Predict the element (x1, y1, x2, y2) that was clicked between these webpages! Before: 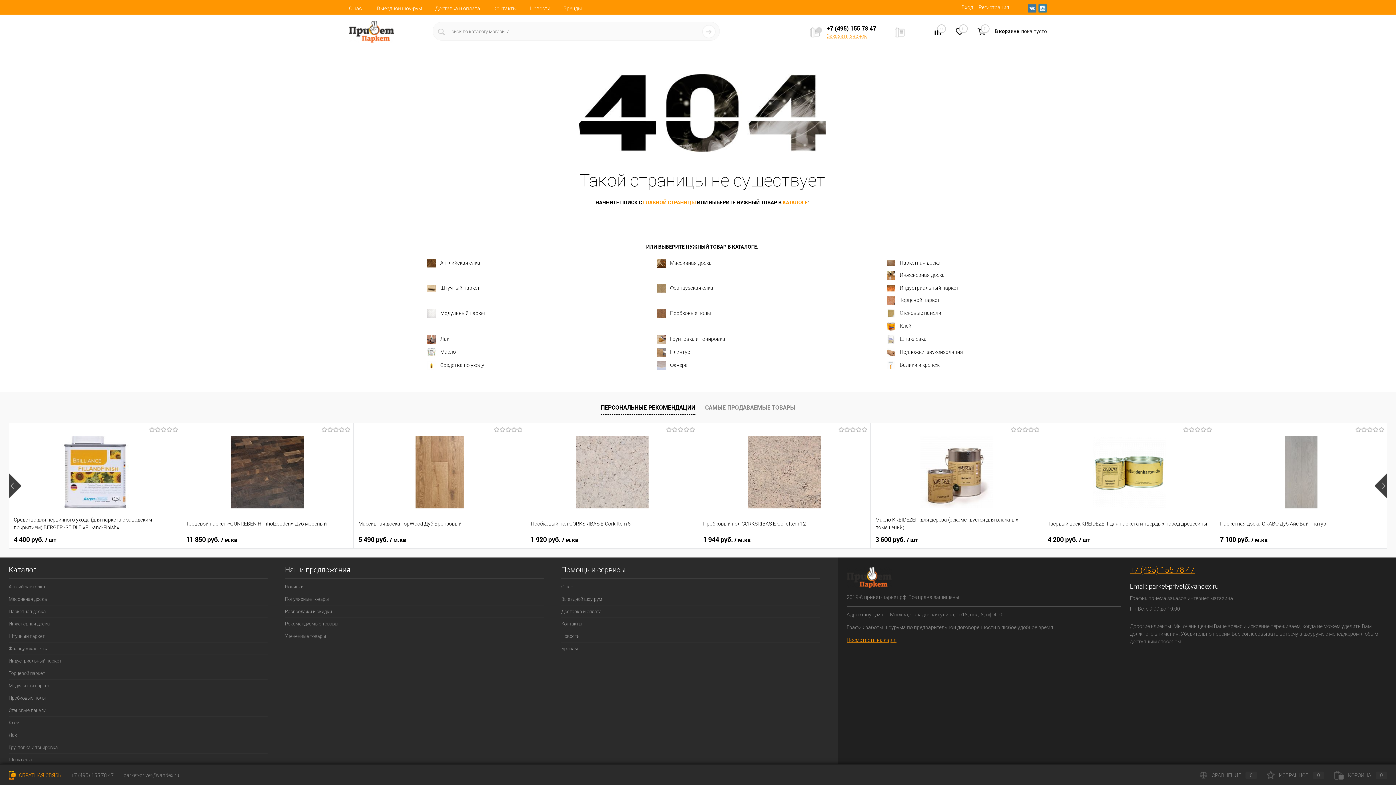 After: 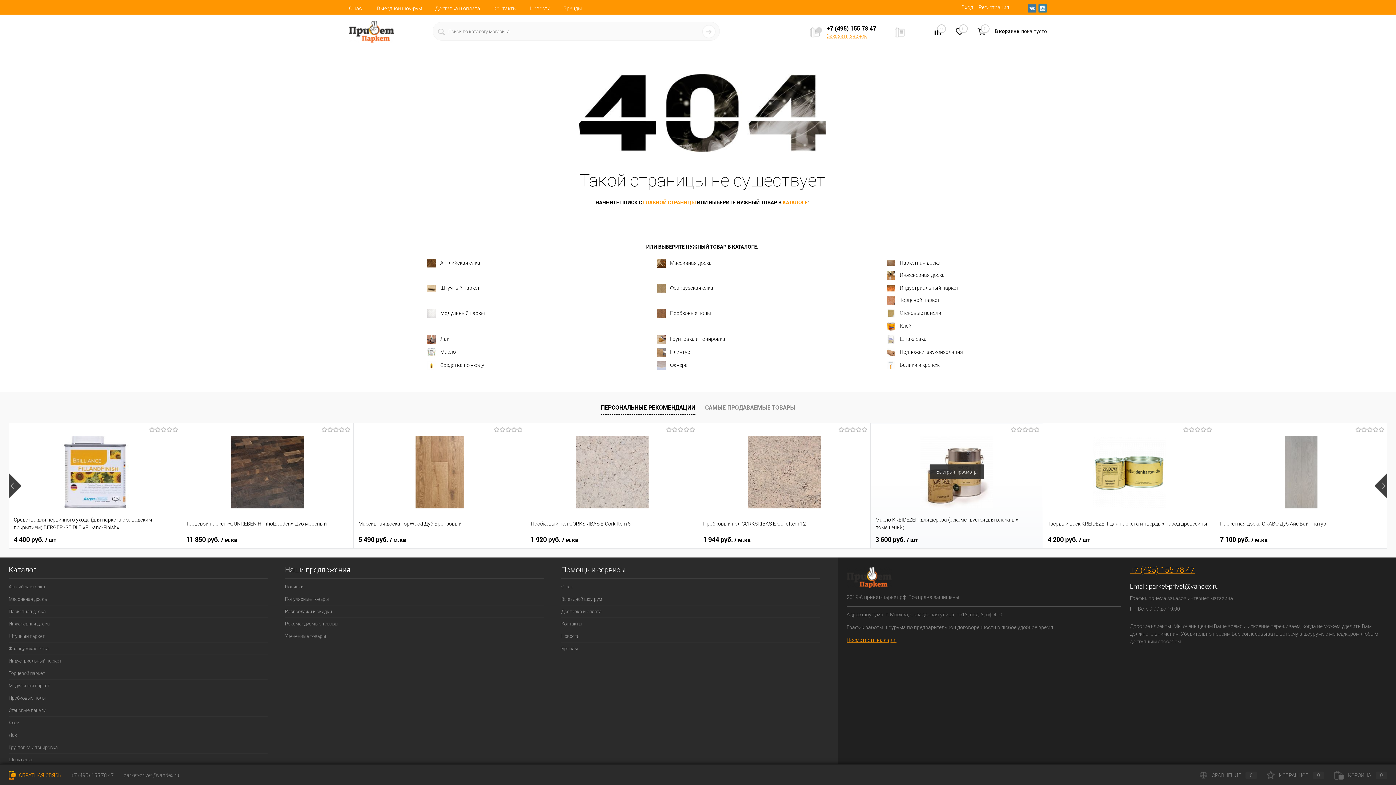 Action: bbox: (875, 536, 1038, 544) label: 3 600 руб. / шт